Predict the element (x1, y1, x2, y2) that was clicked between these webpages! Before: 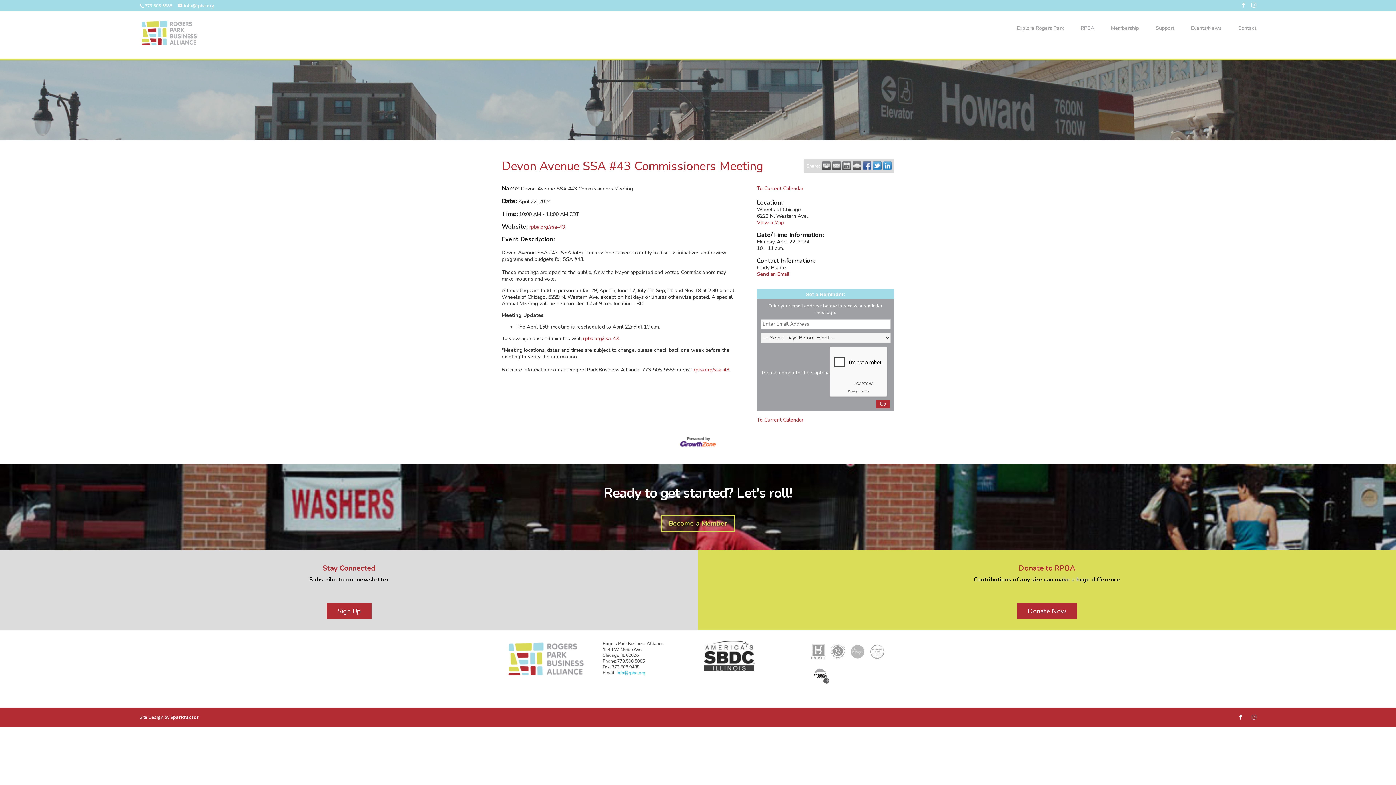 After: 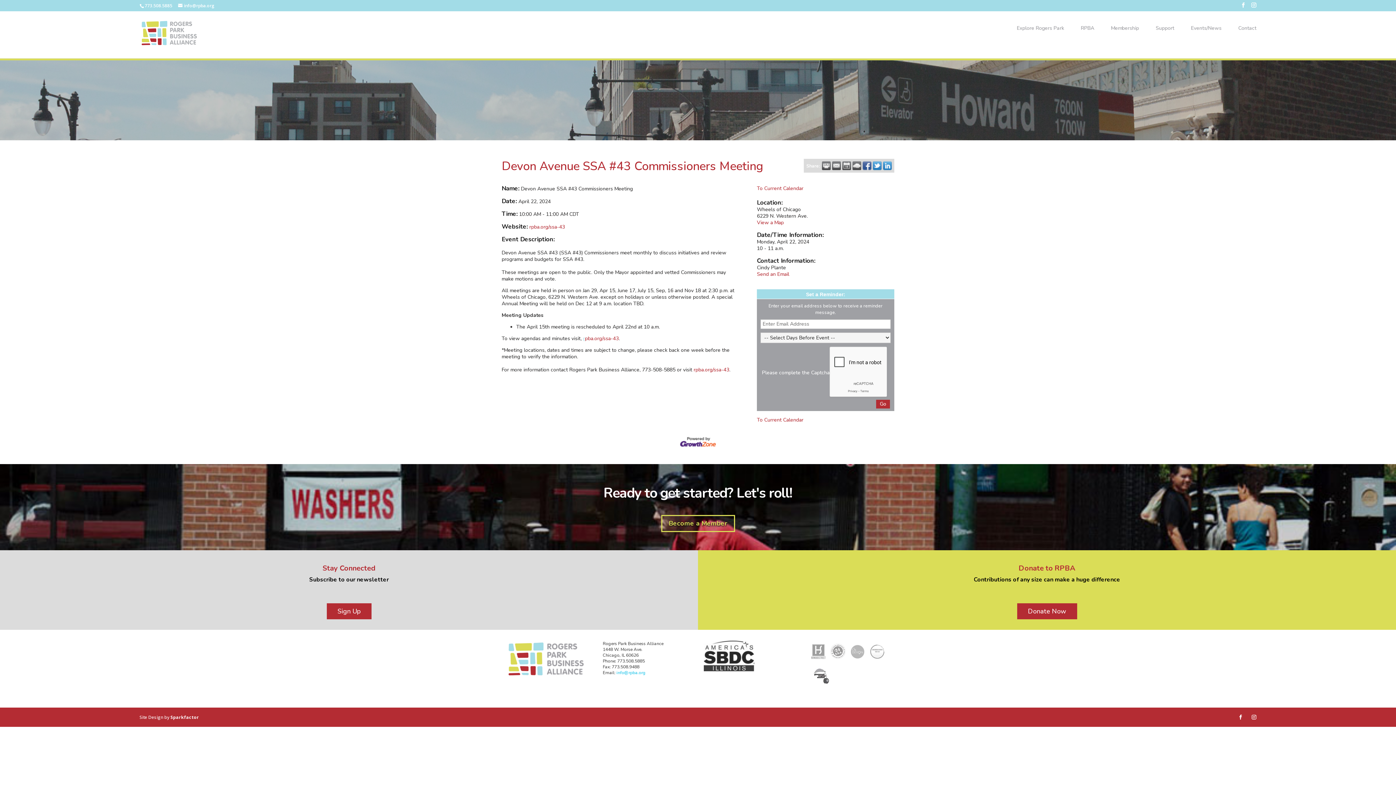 Action: label: r bbox: (583, 335, 585, 342)